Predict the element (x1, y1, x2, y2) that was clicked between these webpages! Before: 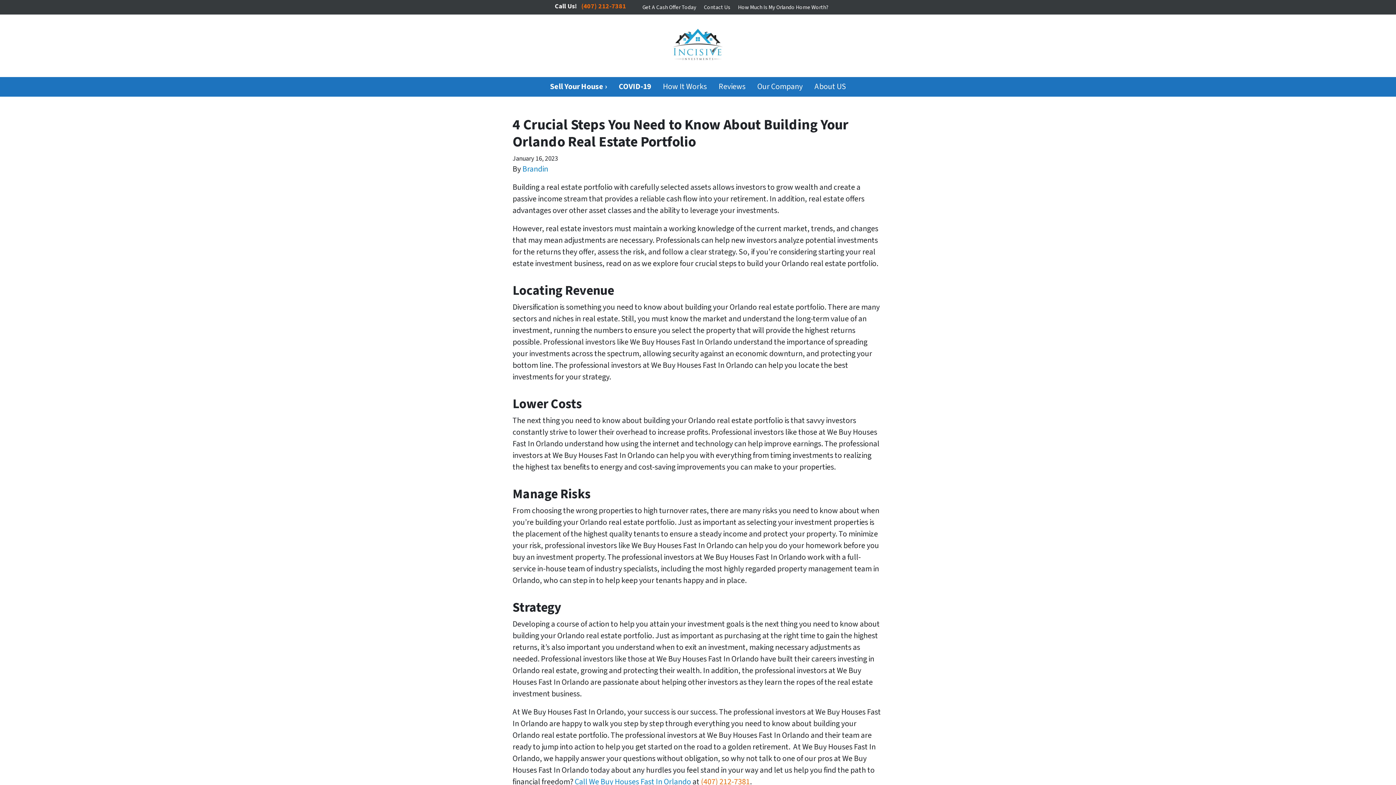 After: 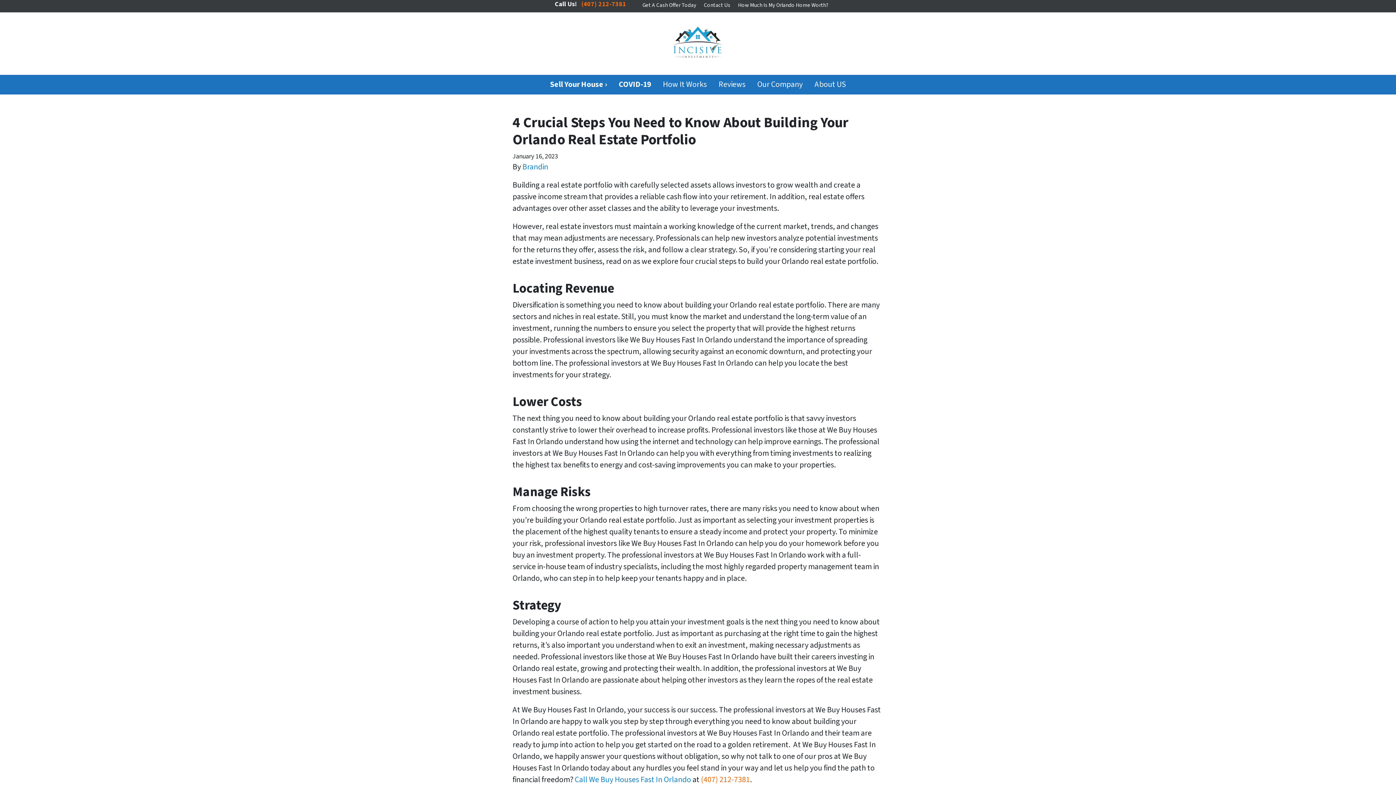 Action: bbox: (701, 776, 750, 787) label: (407) 212-7381